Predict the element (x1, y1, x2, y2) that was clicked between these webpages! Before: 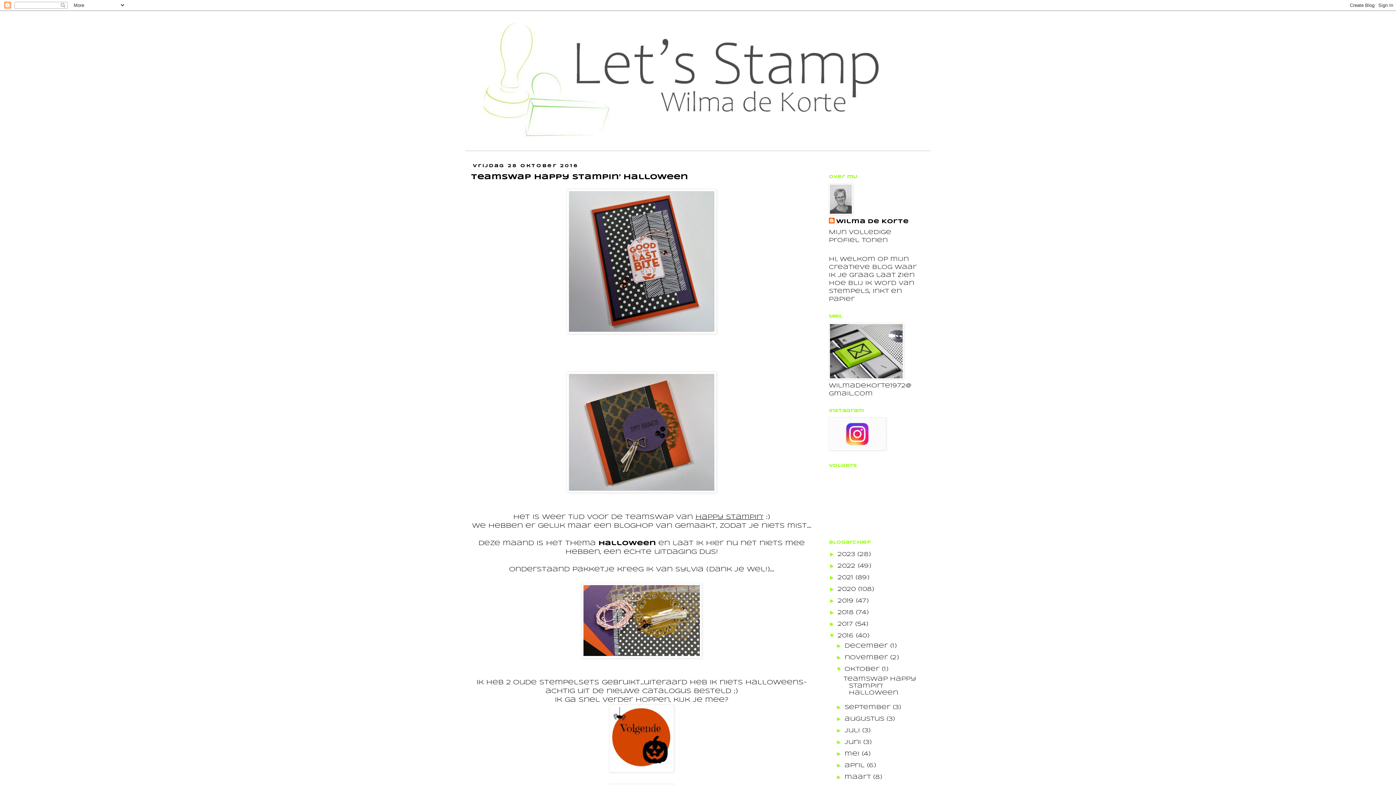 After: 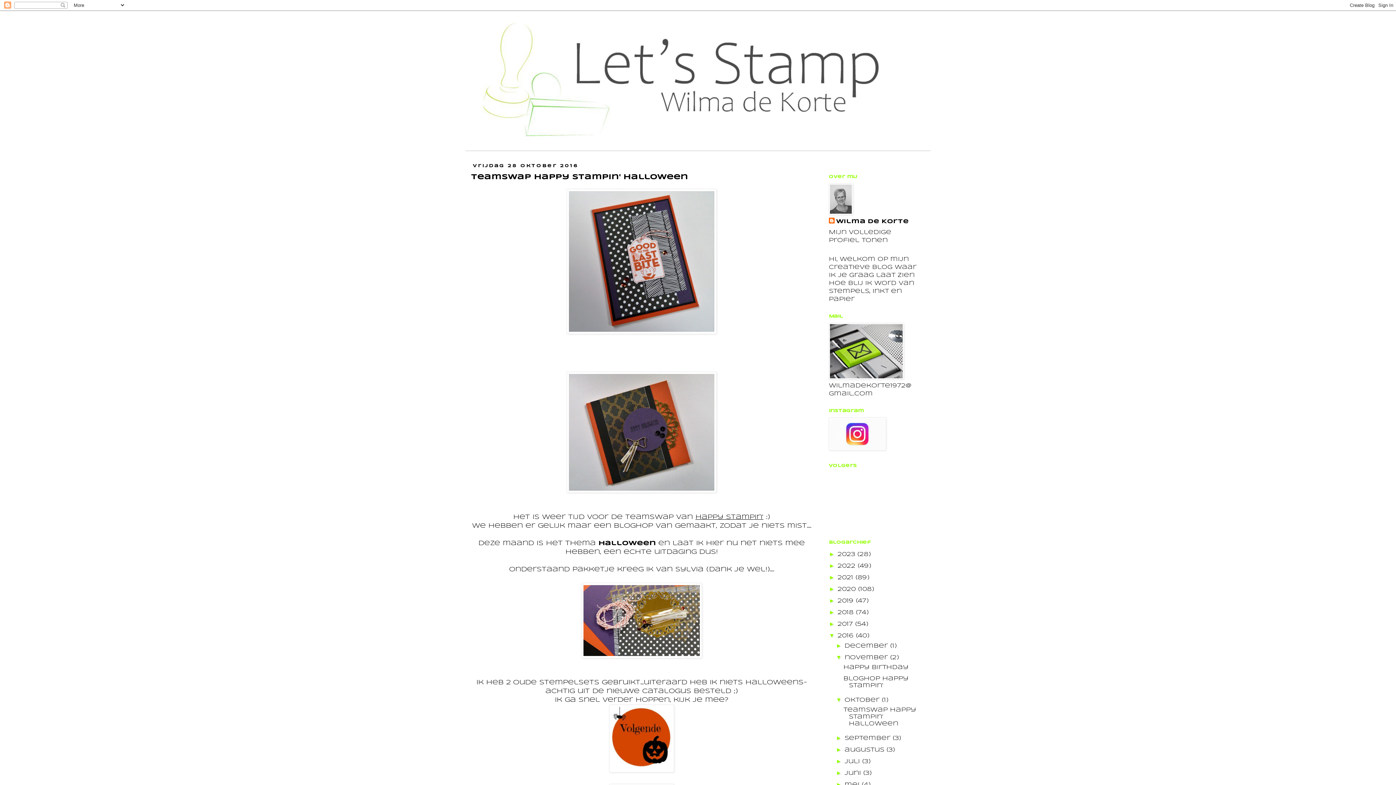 Action: bbox: (836, 654, 844, 660) label: ►  